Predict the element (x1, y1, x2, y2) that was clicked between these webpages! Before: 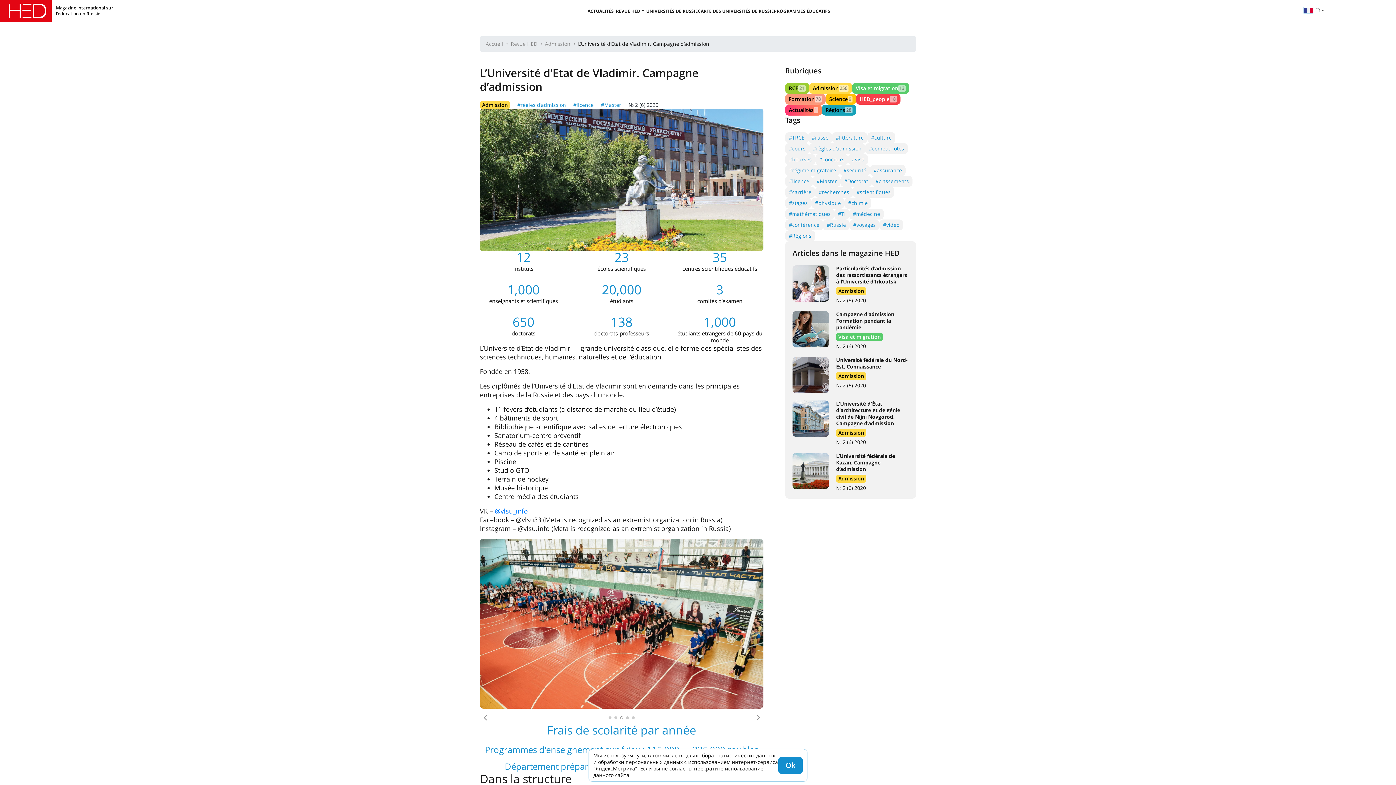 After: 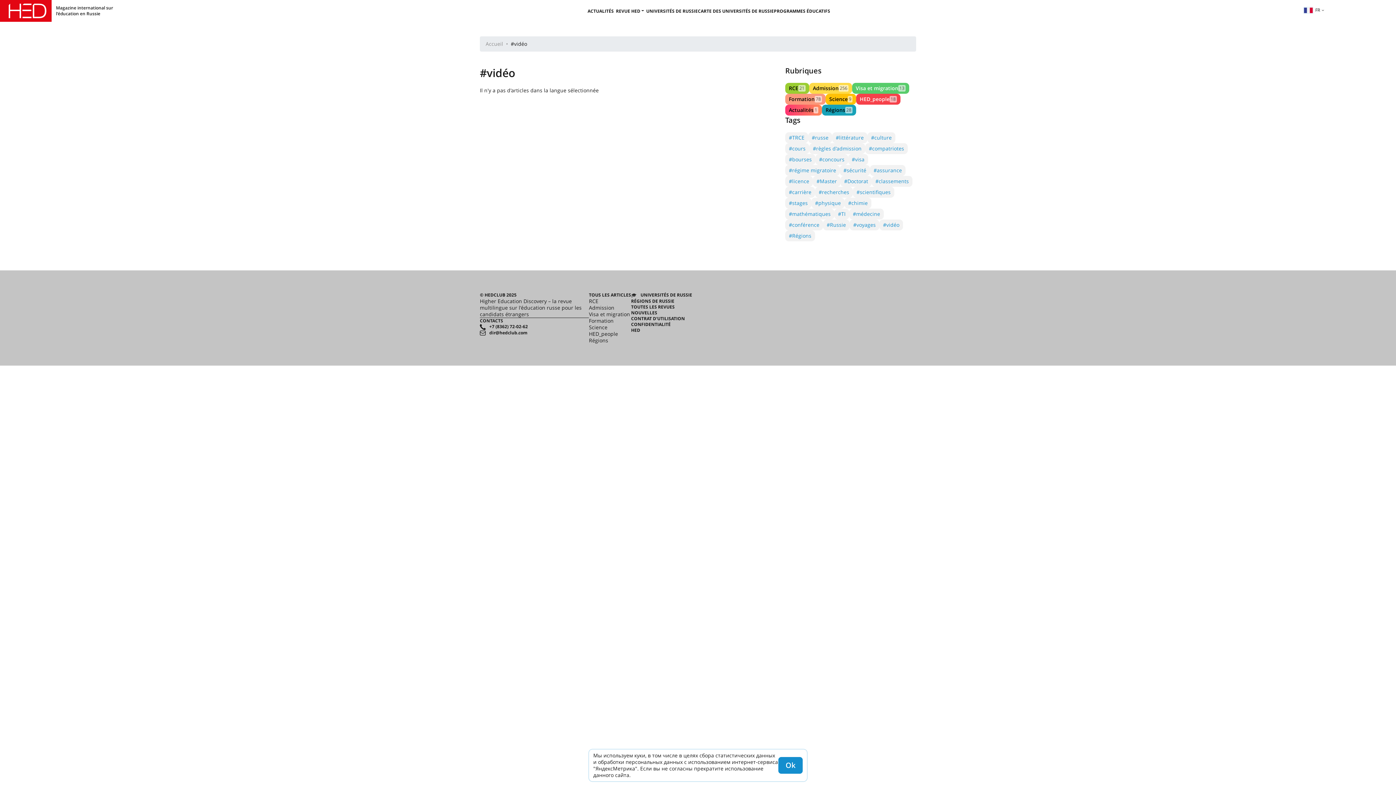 Action: label: #vidéo bbox: (879, 219, 903, 230)